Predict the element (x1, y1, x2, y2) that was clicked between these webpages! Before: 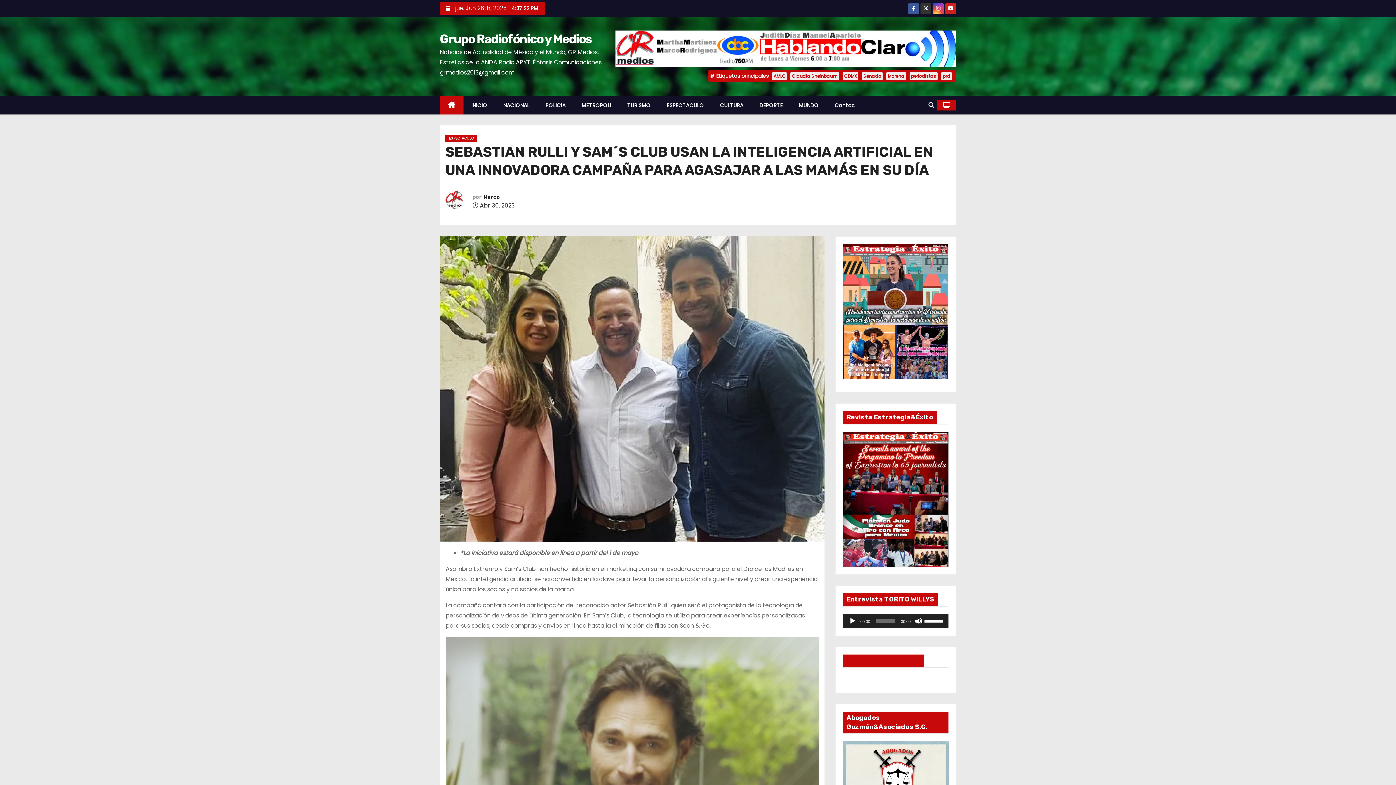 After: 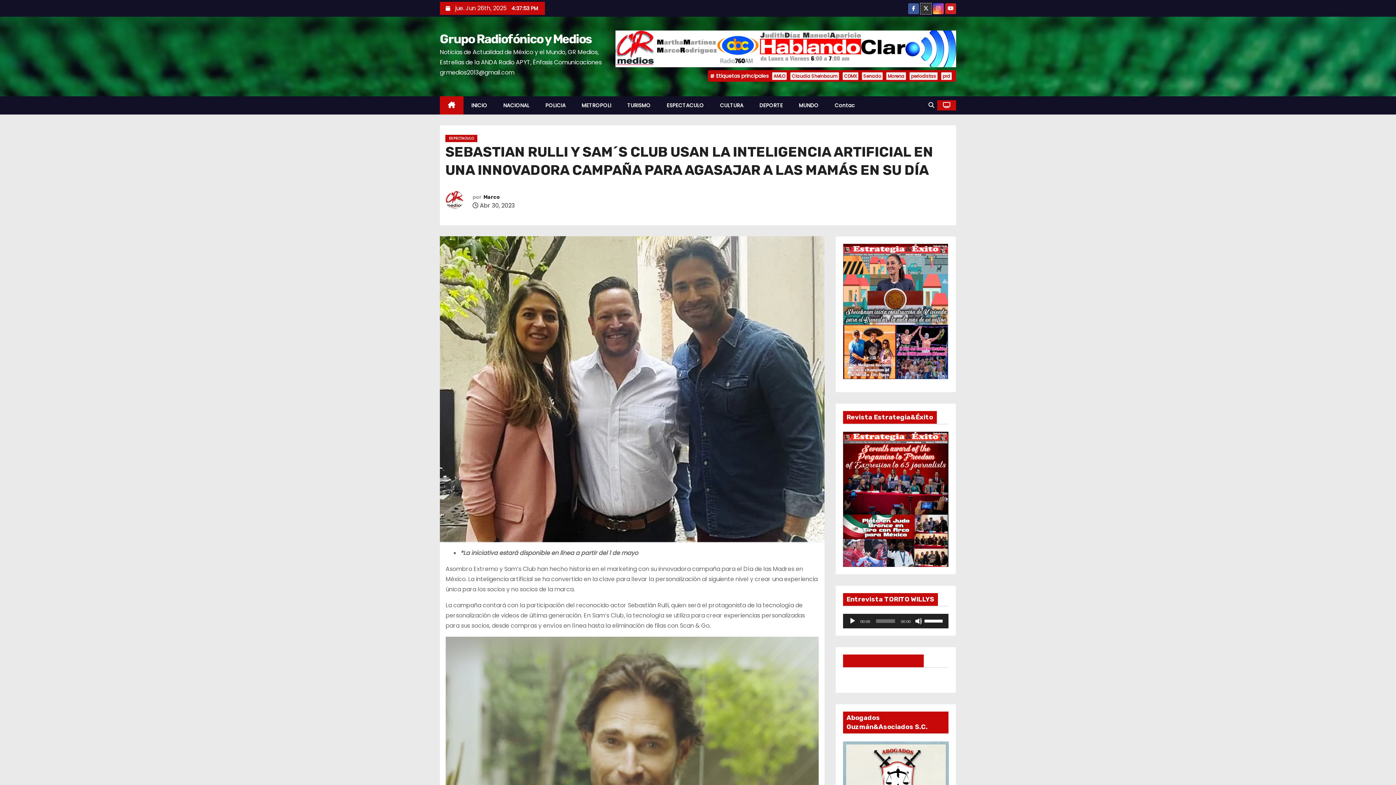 Action: bbox: (920, 5, 931, 12)